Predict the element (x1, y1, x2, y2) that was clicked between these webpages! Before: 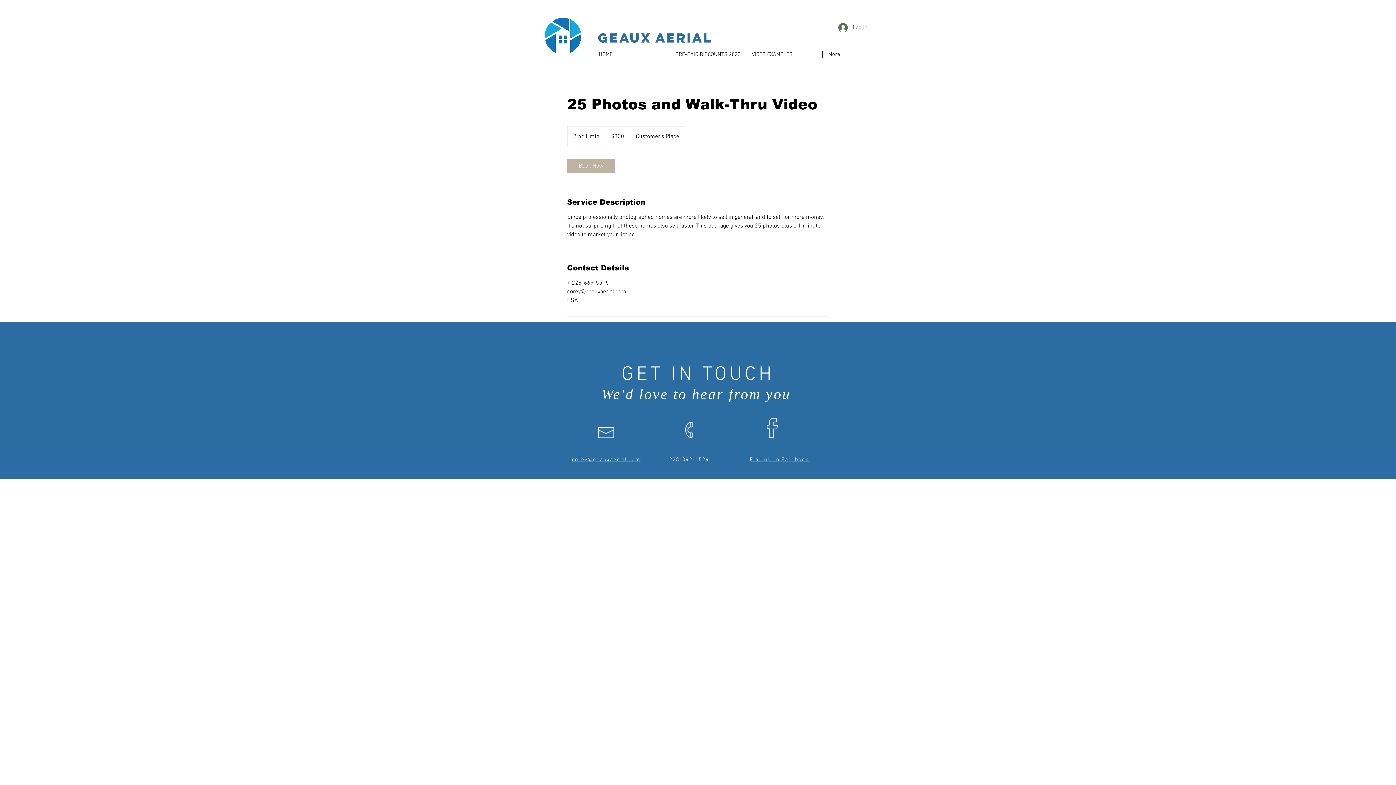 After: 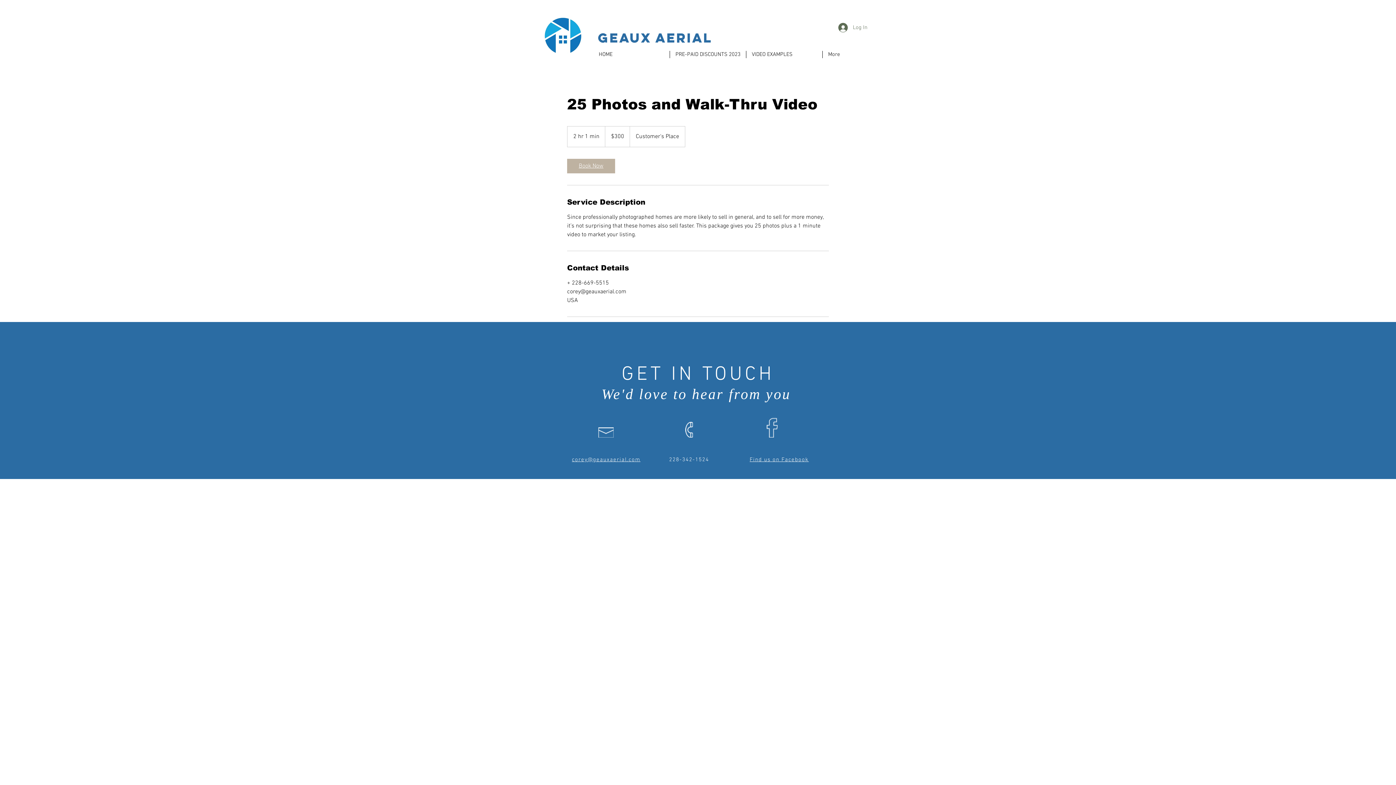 Action: bbox: (567, 158, 615, 173) label: Book Now